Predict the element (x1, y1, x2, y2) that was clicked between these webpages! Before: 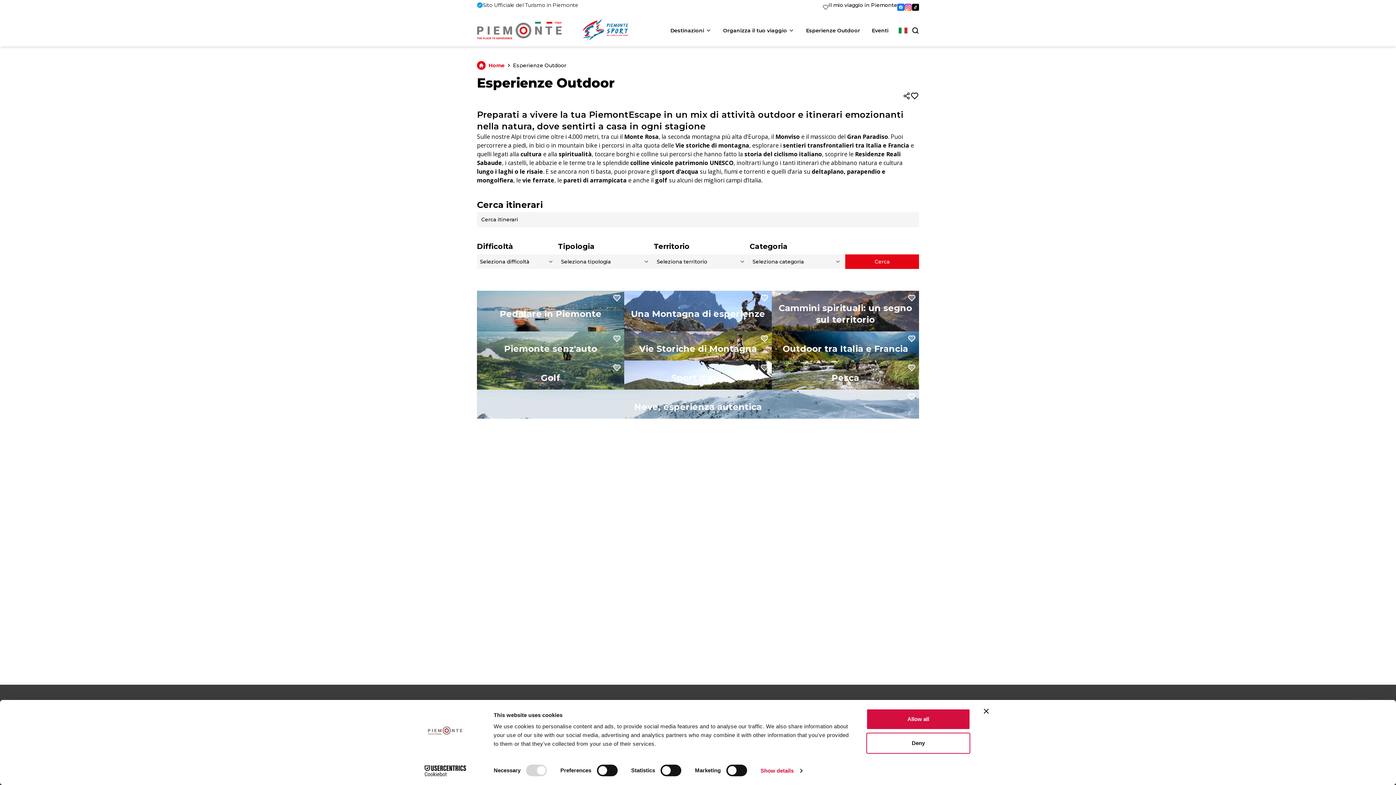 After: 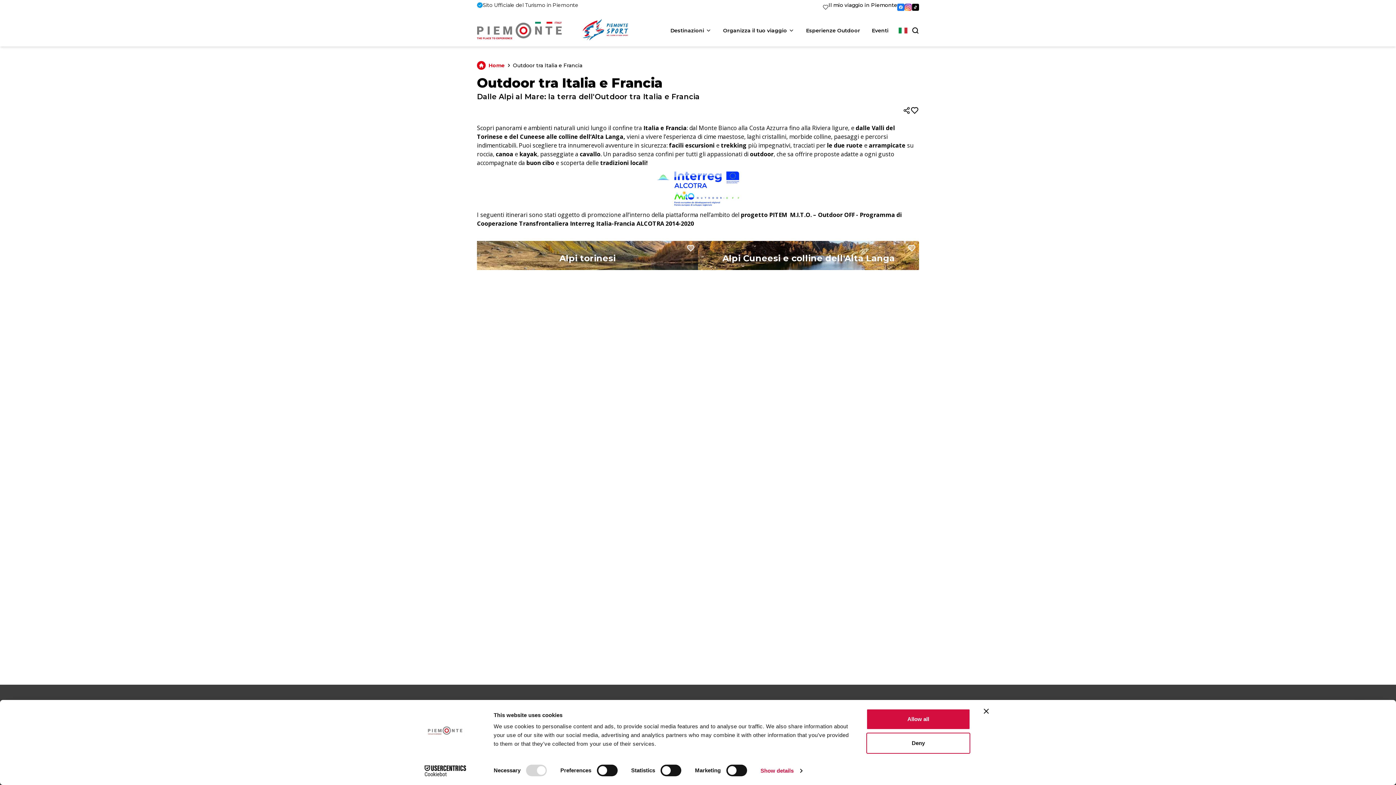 Action: label: Outdoor tra Italia e Francia bbox: (771, 331, 919, 360)